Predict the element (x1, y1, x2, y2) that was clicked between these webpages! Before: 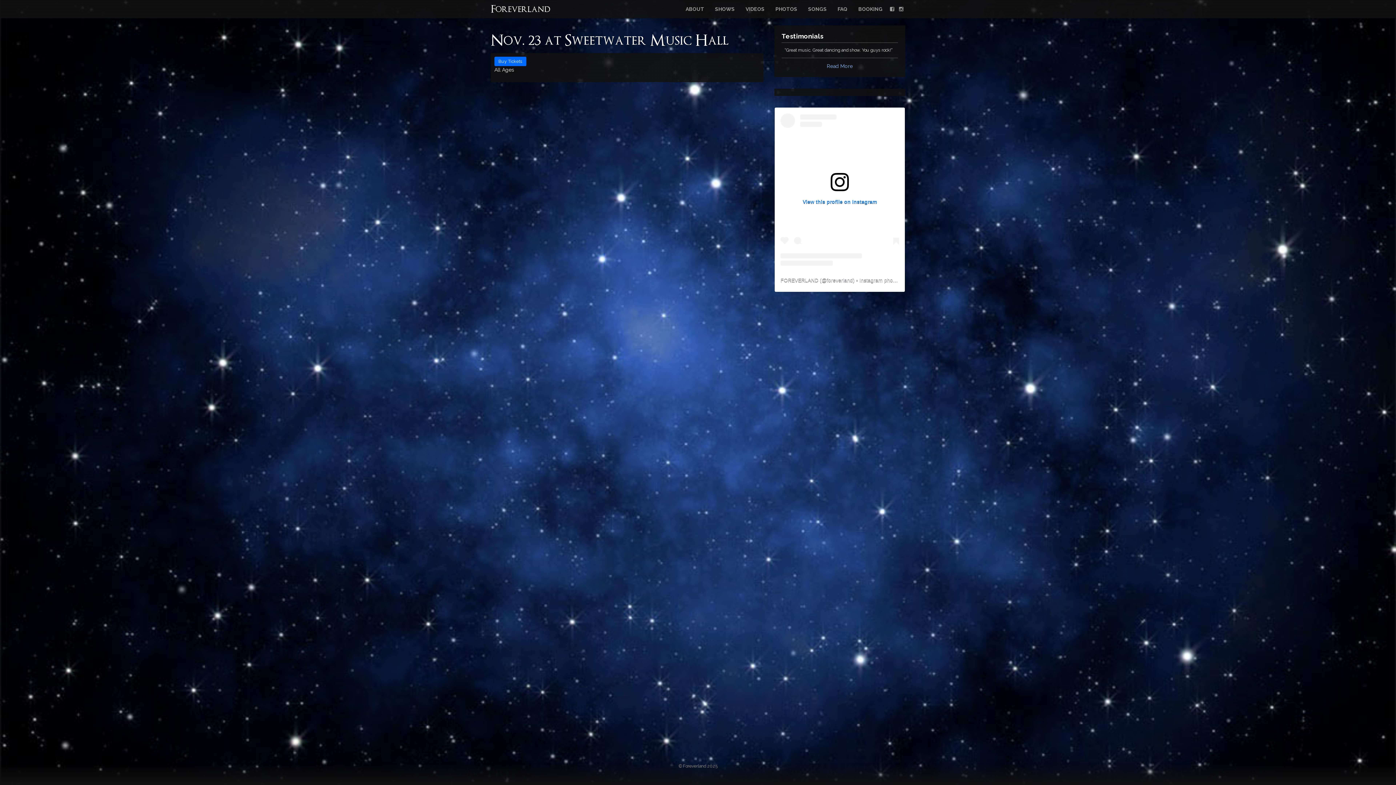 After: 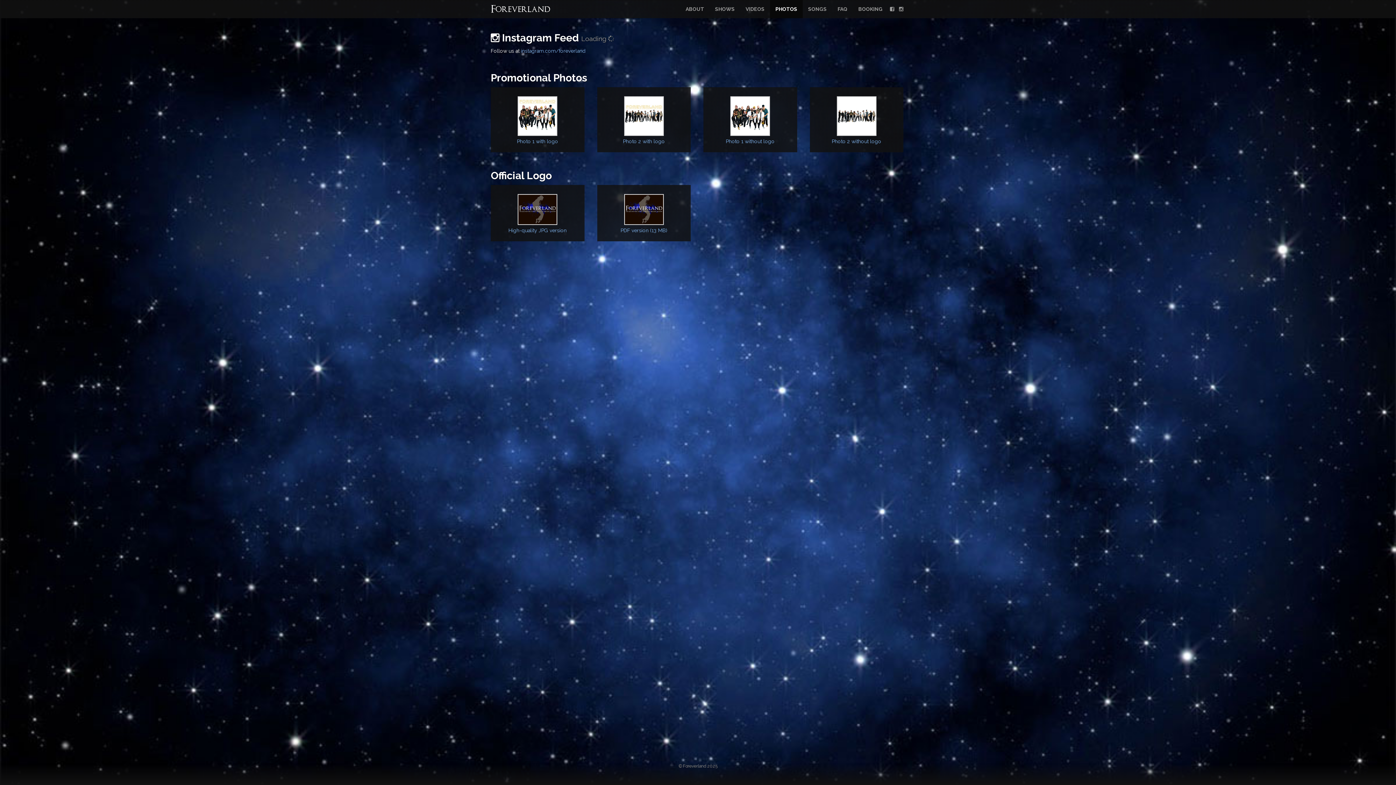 Action: bbox: (770, 0, 802, 18) label: PHOTOS